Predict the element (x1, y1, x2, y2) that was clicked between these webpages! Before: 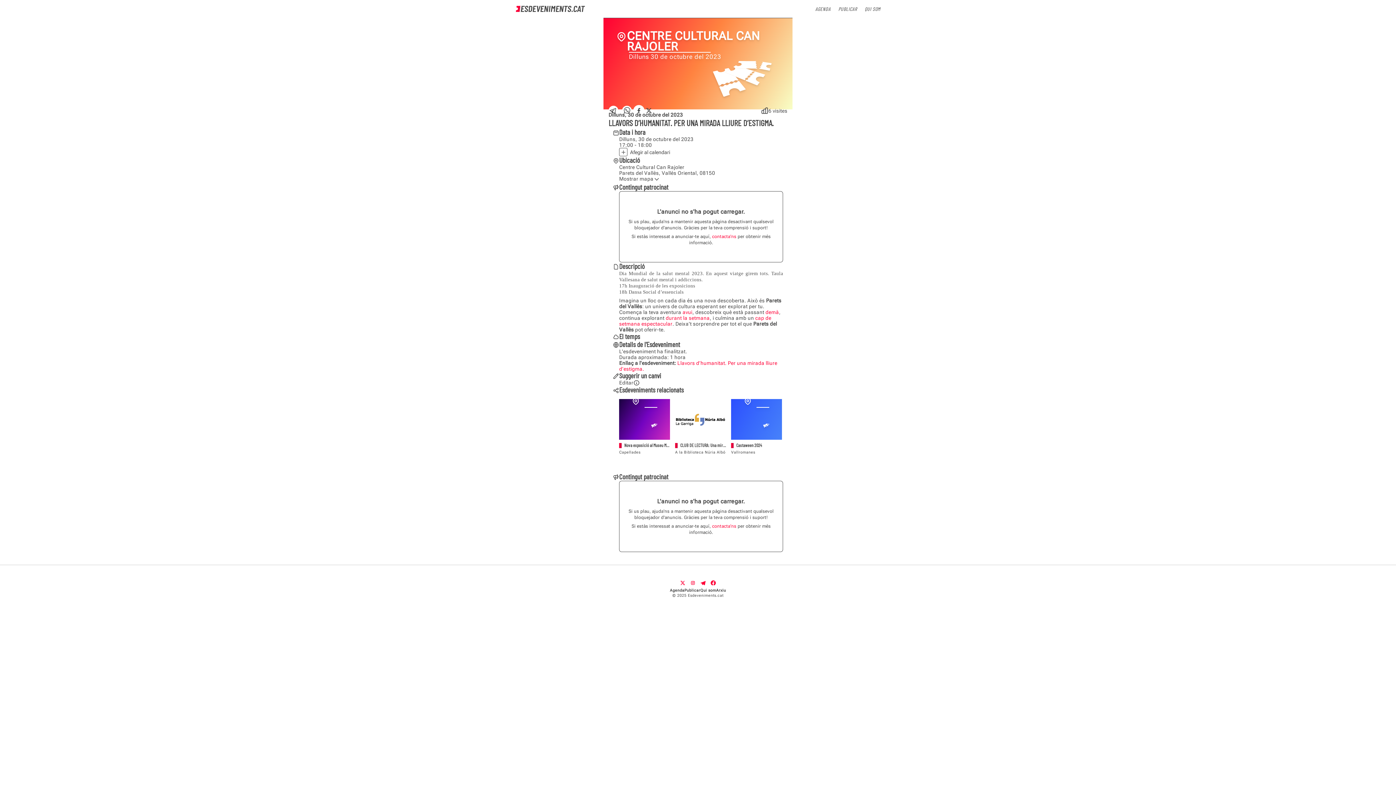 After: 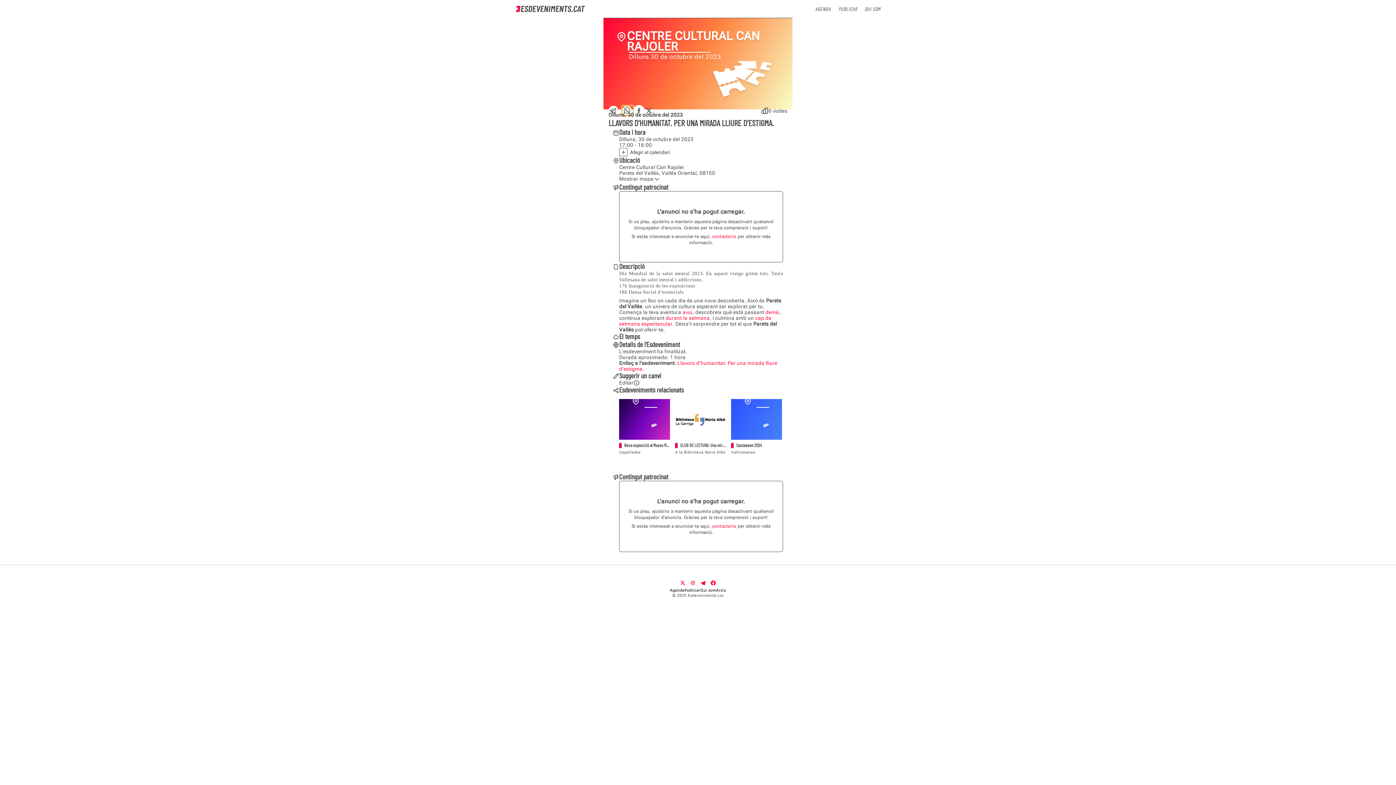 Action: bbox: (622, 105, 633, 115) label: Whatsapp